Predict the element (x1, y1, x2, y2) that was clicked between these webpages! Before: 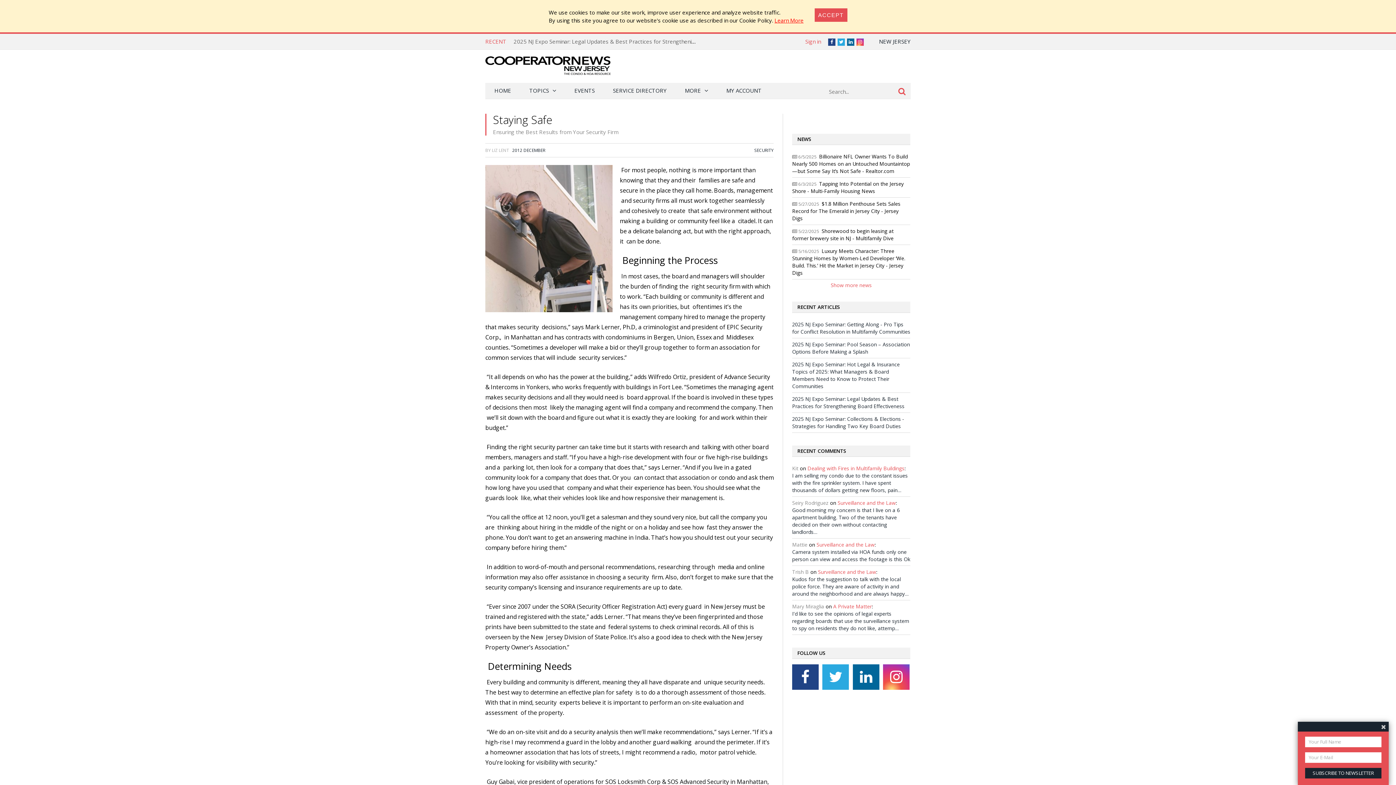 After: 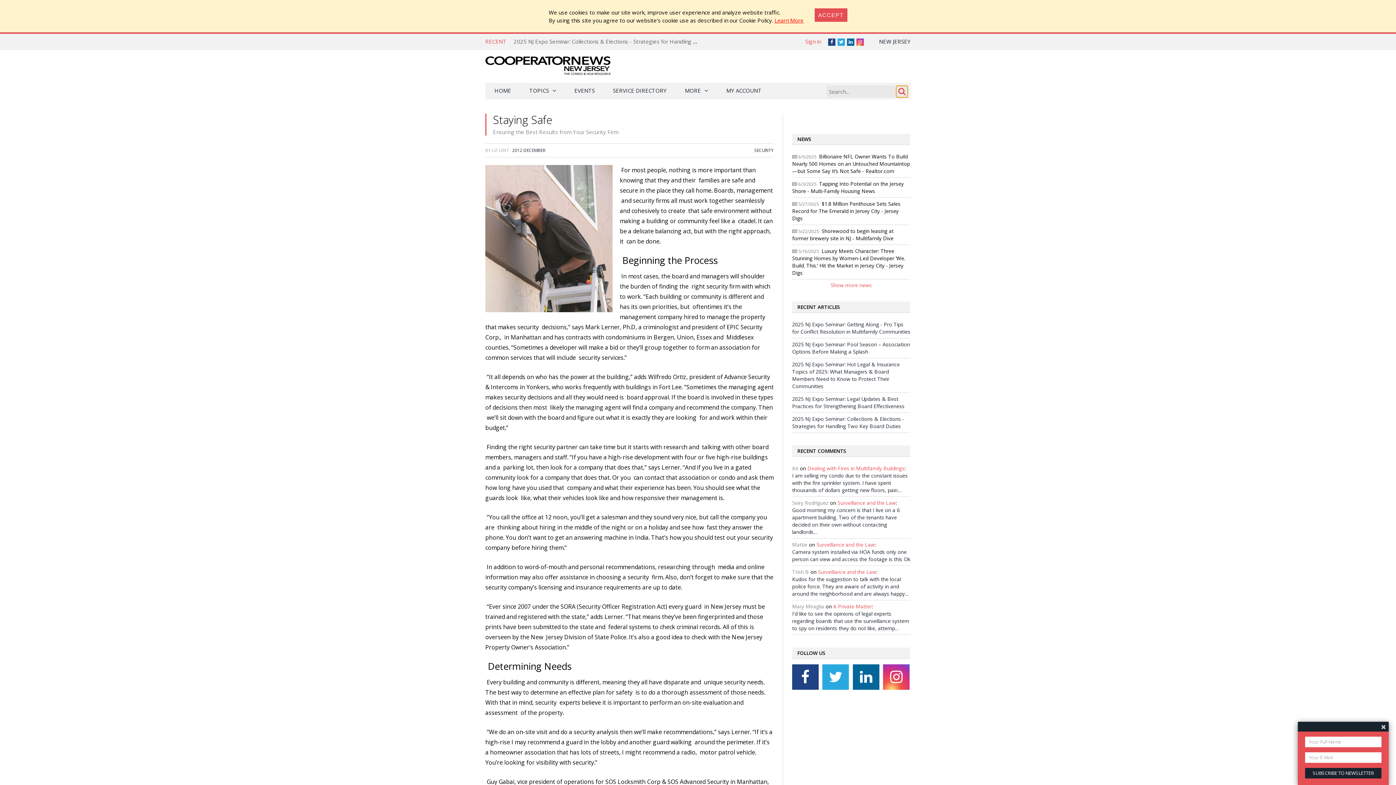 Action: bbox: (896, 85, 908, 97)